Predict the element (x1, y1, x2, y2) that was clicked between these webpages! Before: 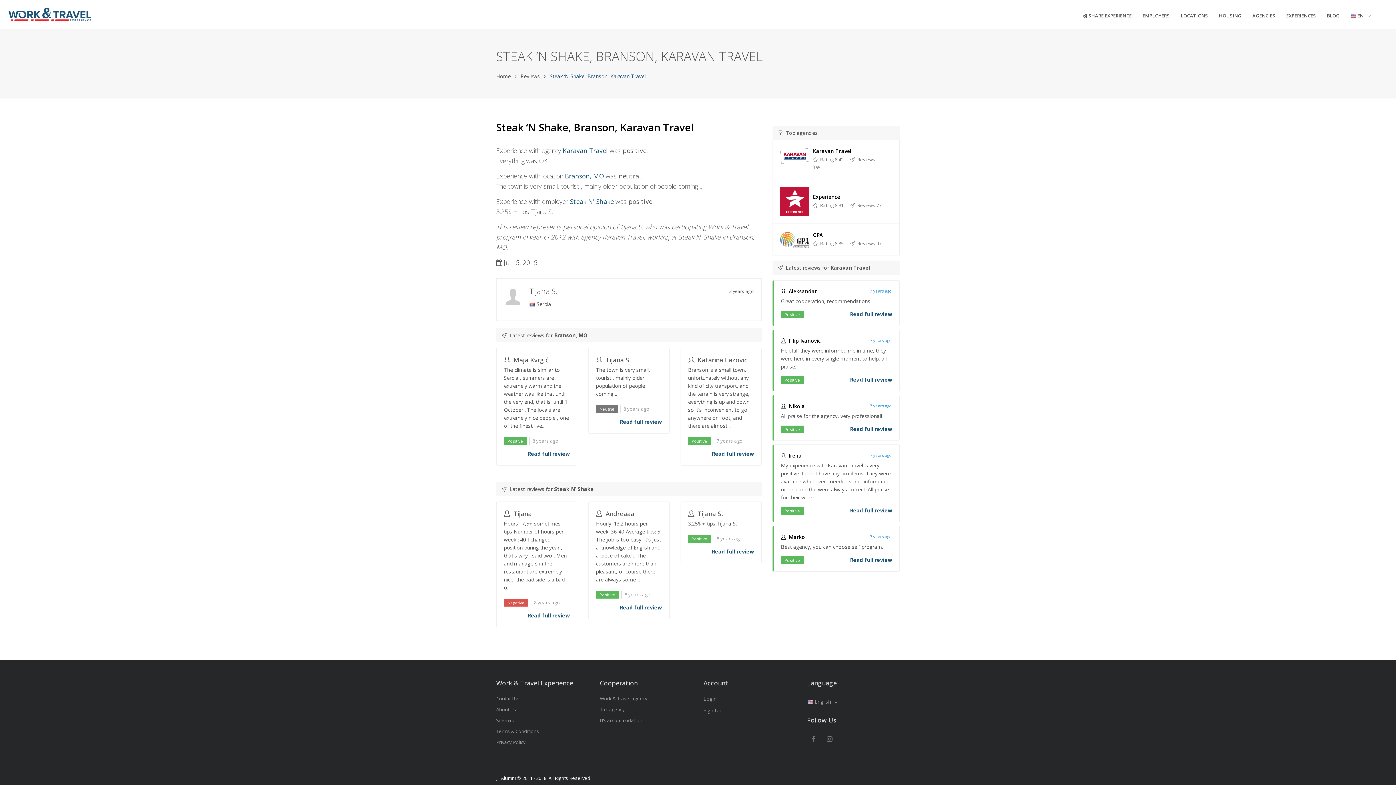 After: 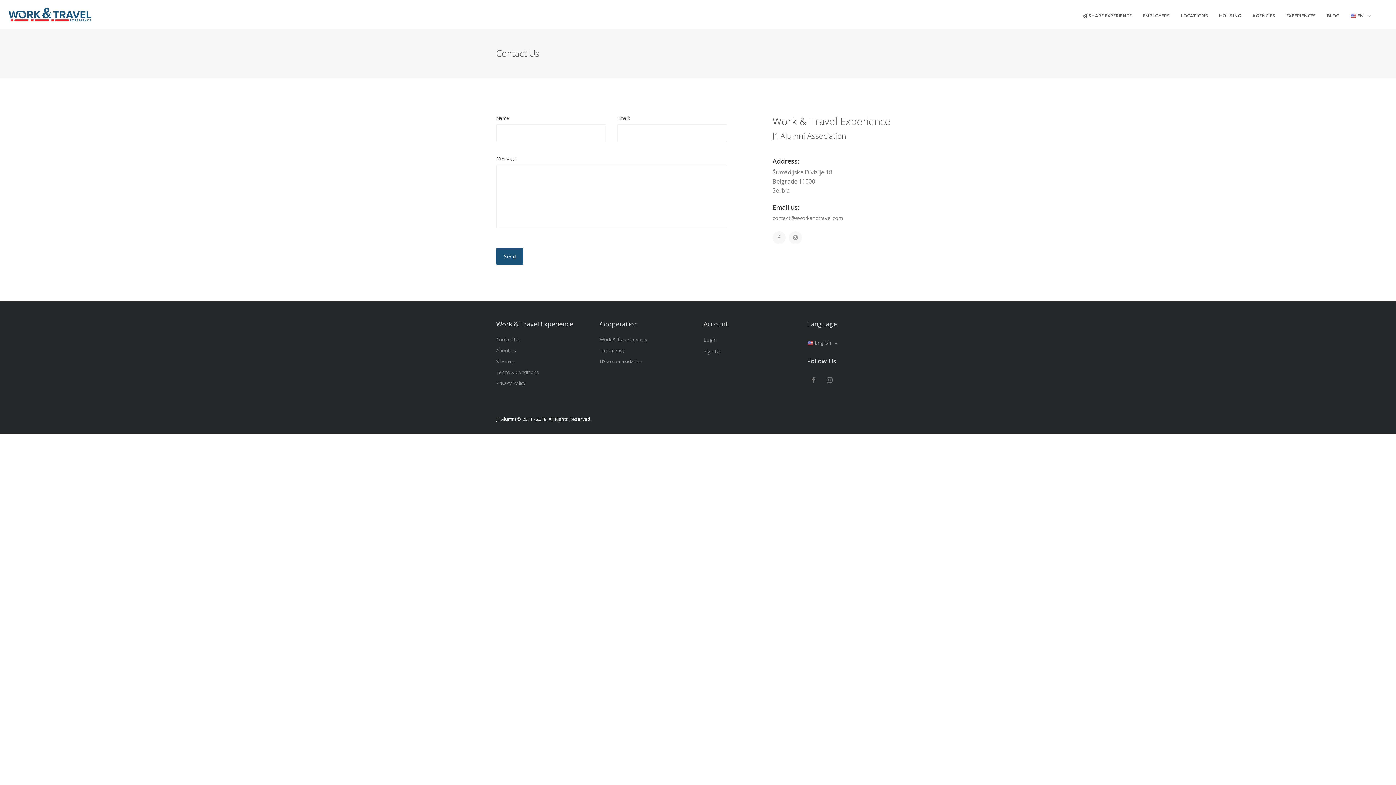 Action: bbox: (496, 695, 520, 702) label: Contact Us